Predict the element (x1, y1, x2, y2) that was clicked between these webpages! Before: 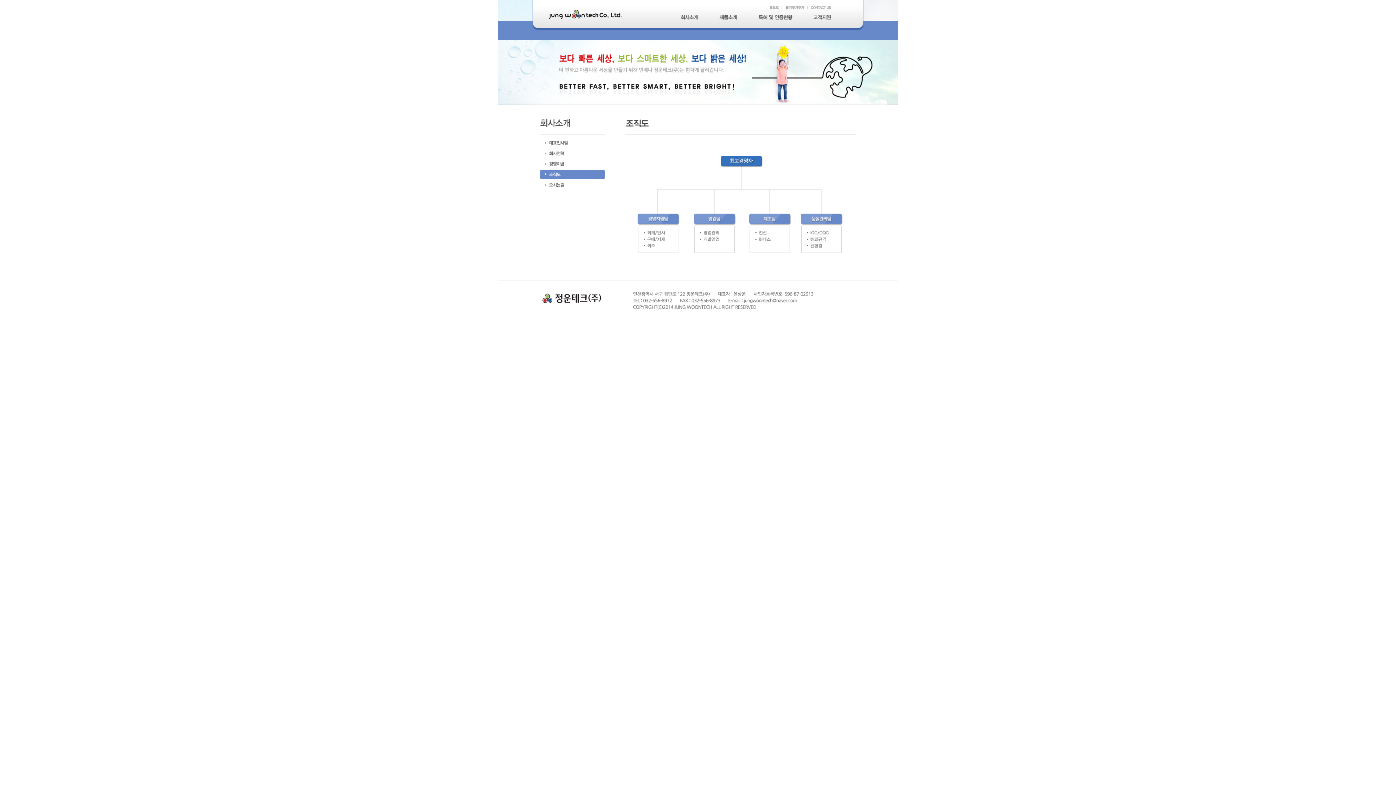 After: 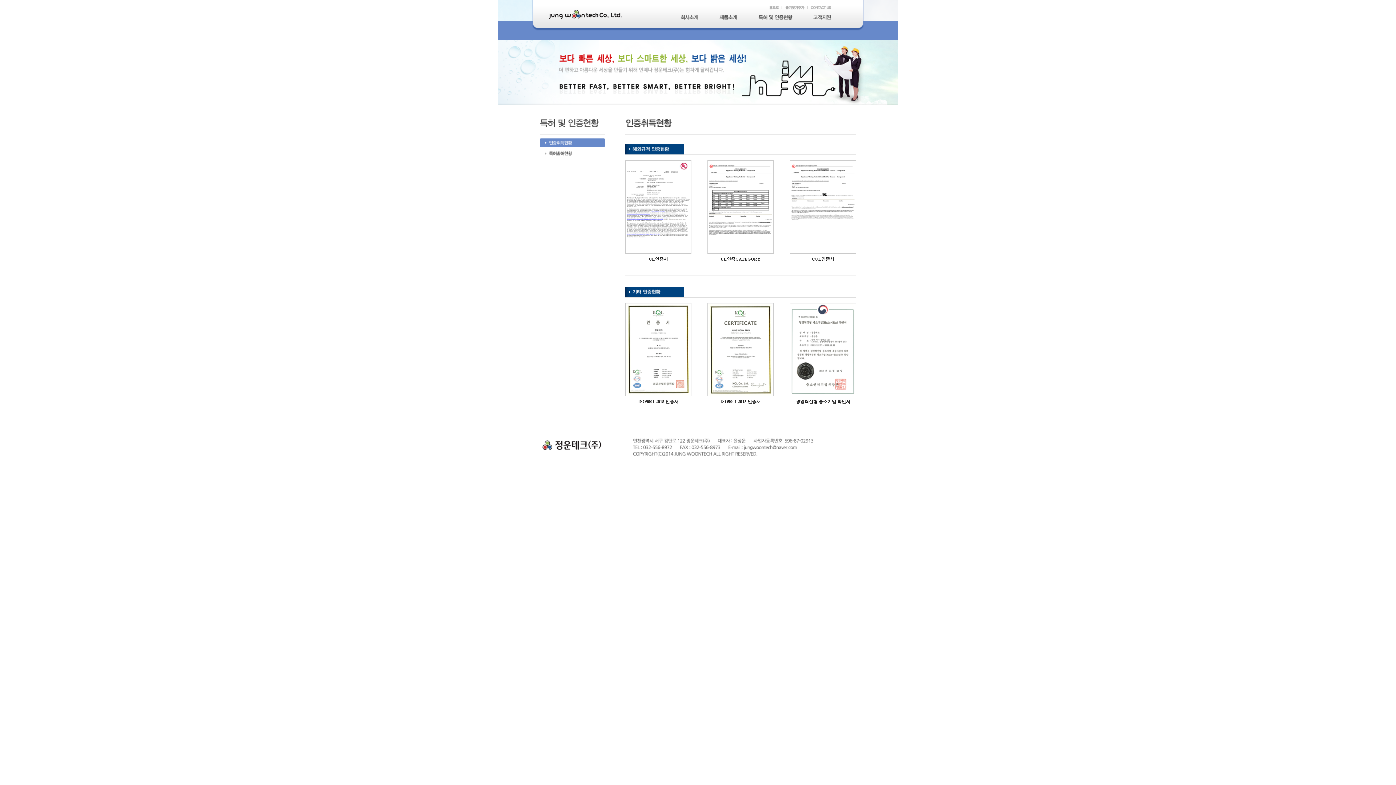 Action: bbox: (757, 13, 794, 21)